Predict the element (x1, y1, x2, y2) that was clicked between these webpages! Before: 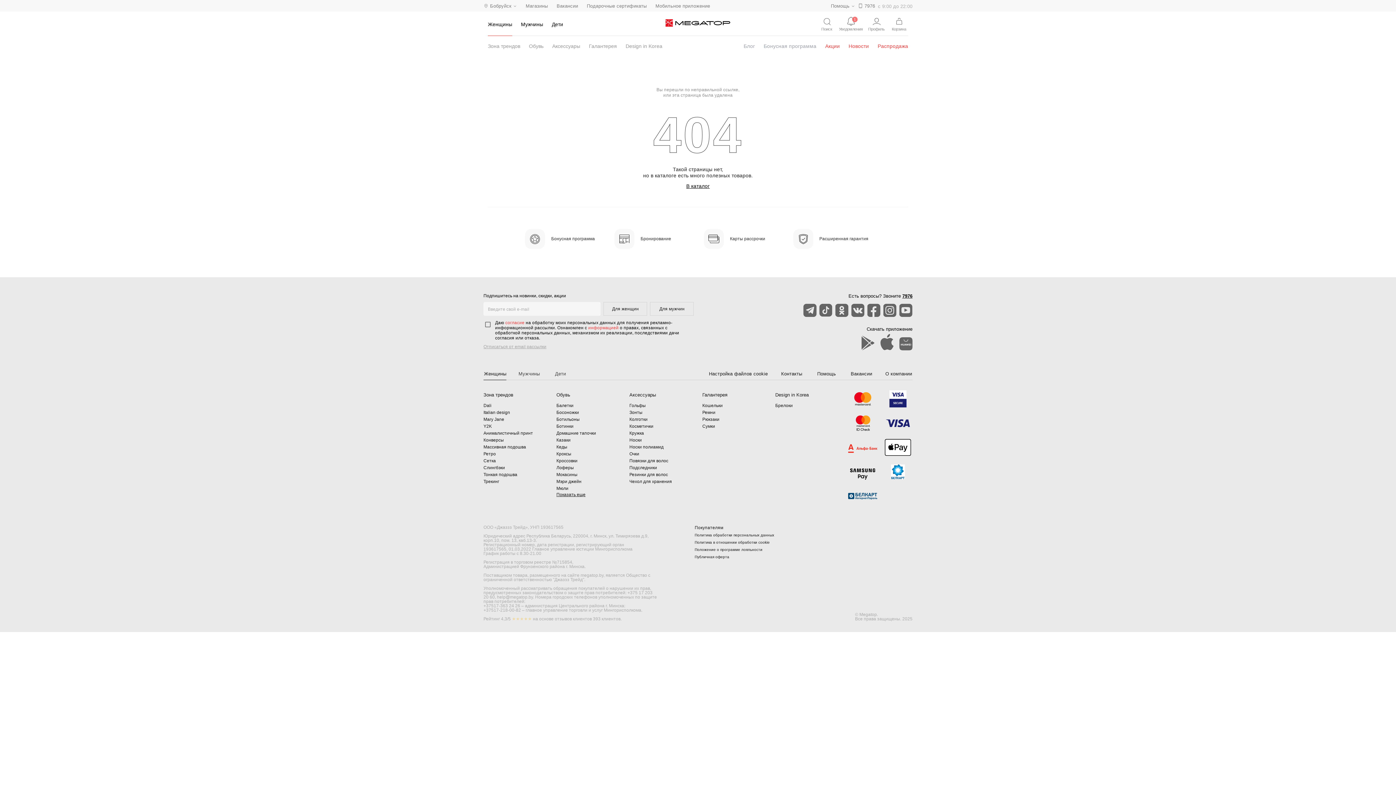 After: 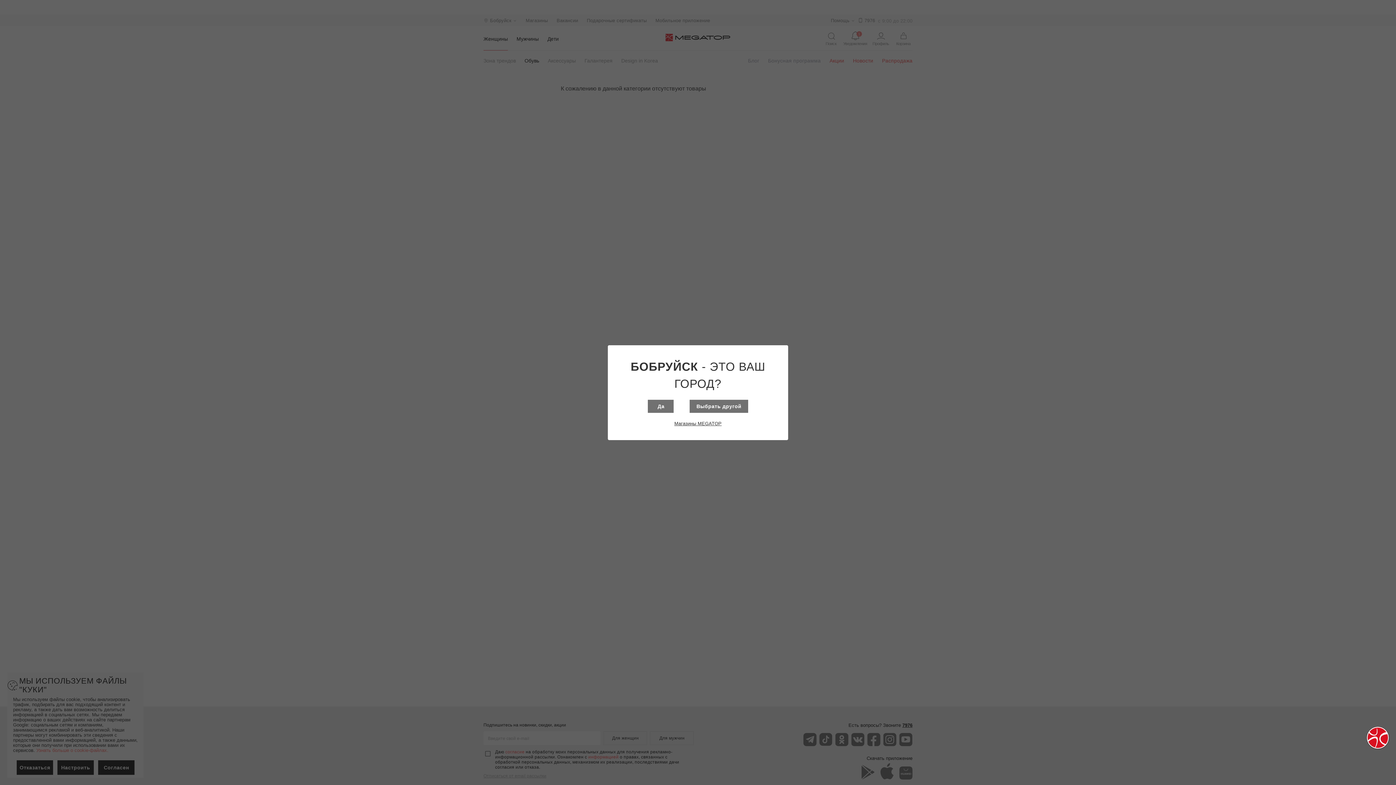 Action: bbox: (529, 37, 552, 55) label: Обувь